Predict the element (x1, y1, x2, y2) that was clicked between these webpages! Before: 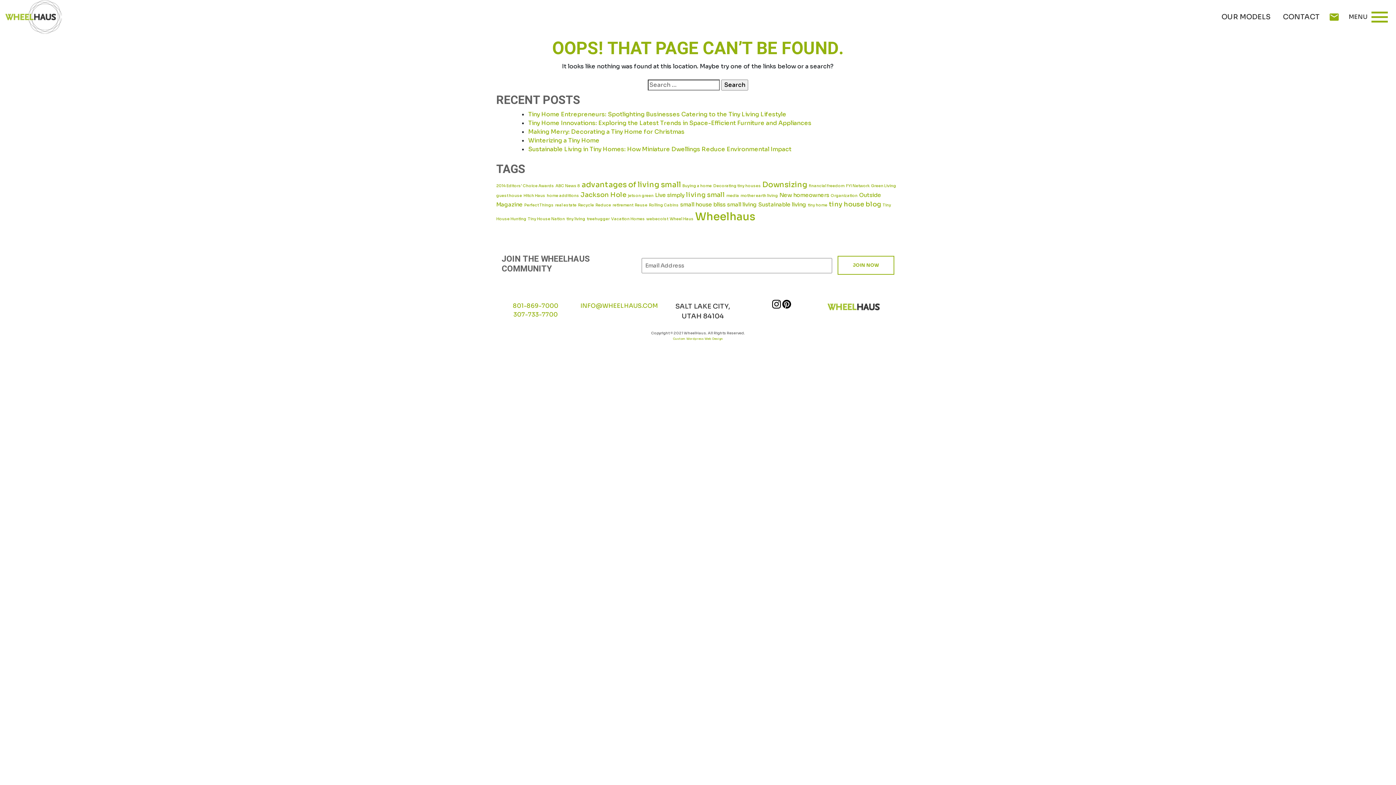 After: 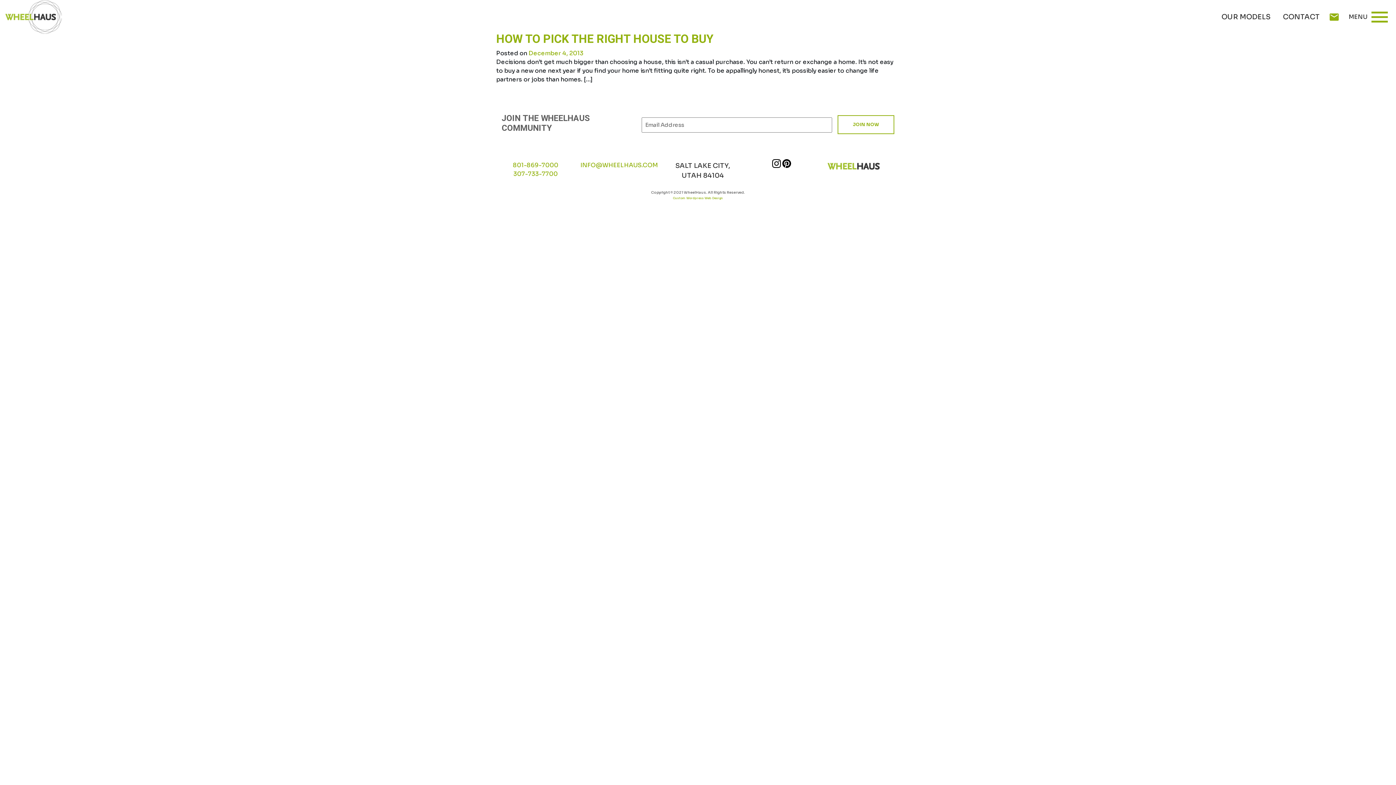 Action: bbox: (682, 183, 712, 188) label: Buying a home (1 item)